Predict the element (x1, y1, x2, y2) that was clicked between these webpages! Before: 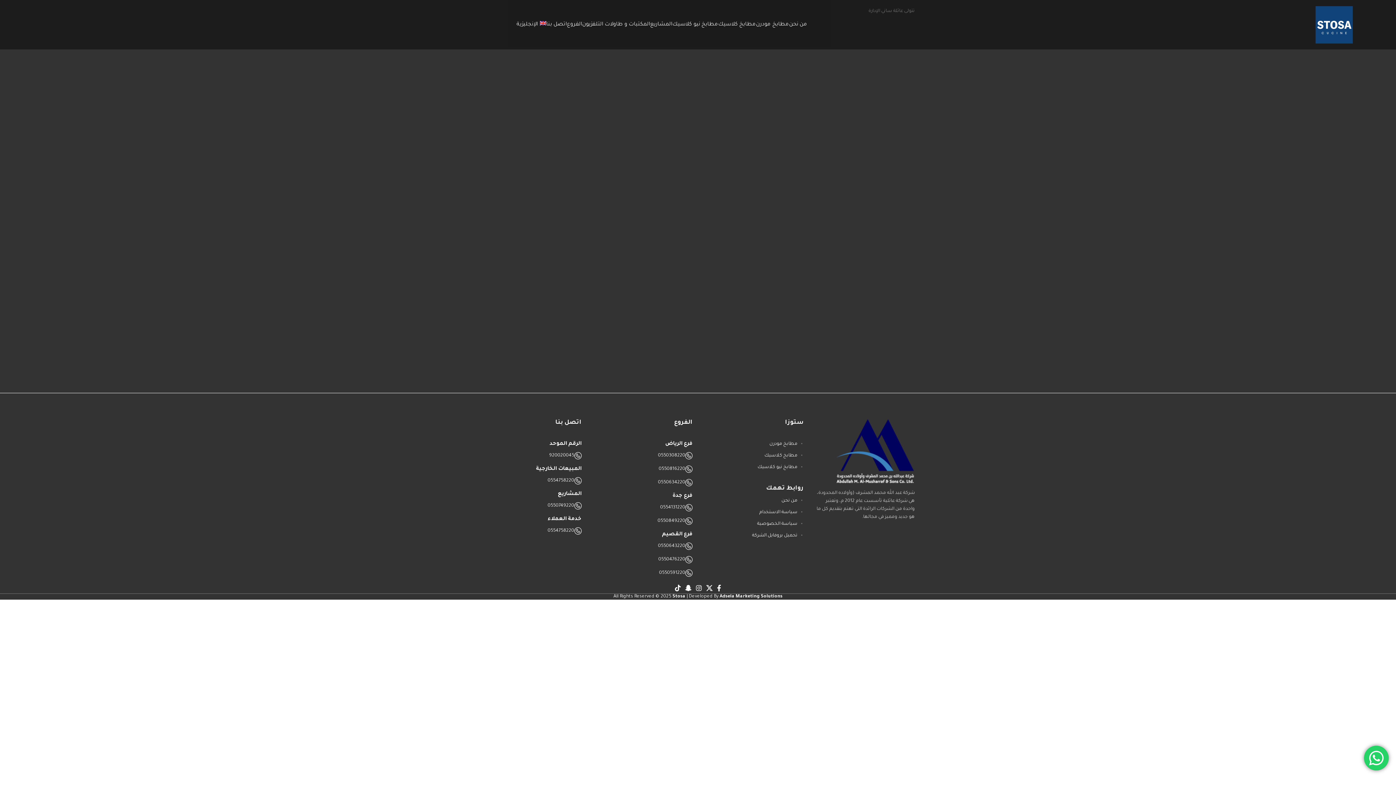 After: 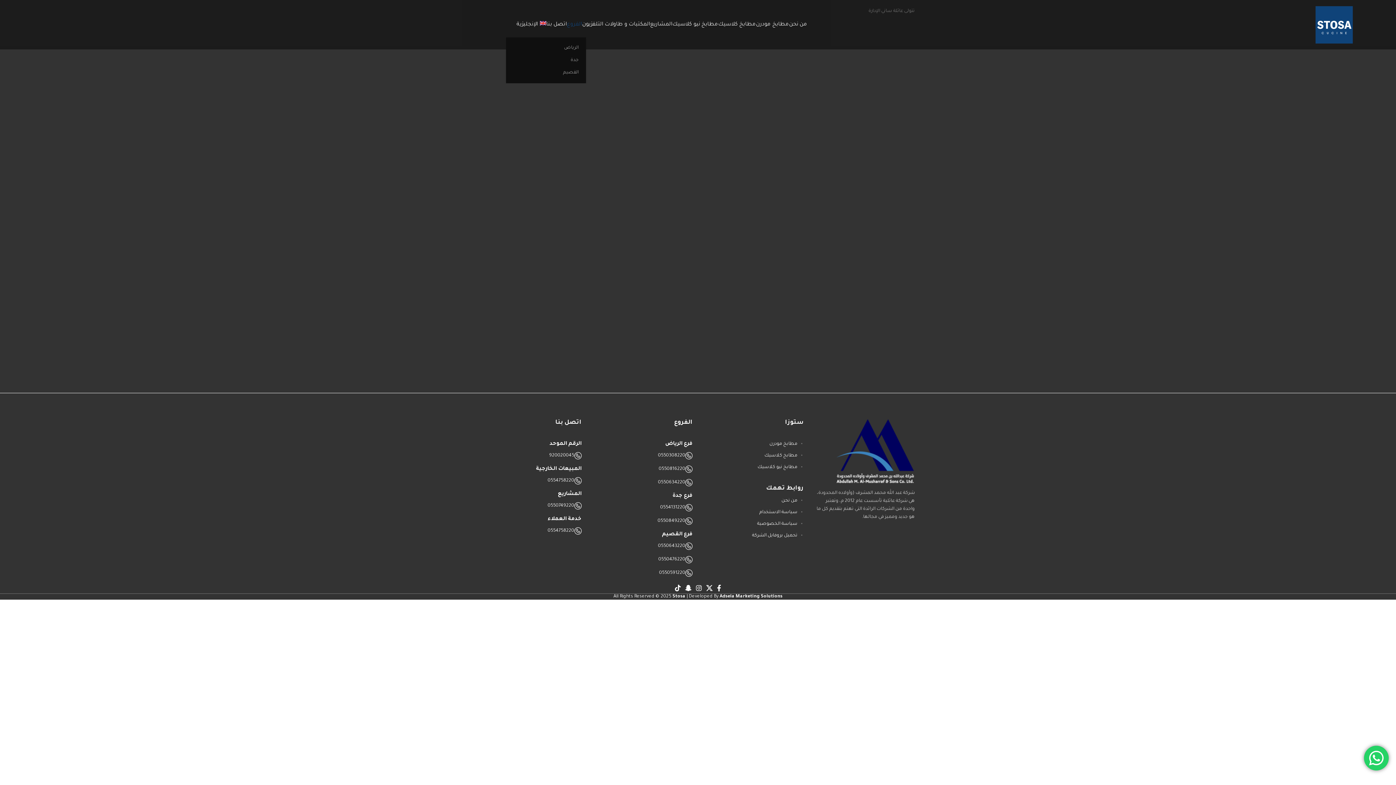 Action: bbox: (567, 17, 582, 32) label: الفروع